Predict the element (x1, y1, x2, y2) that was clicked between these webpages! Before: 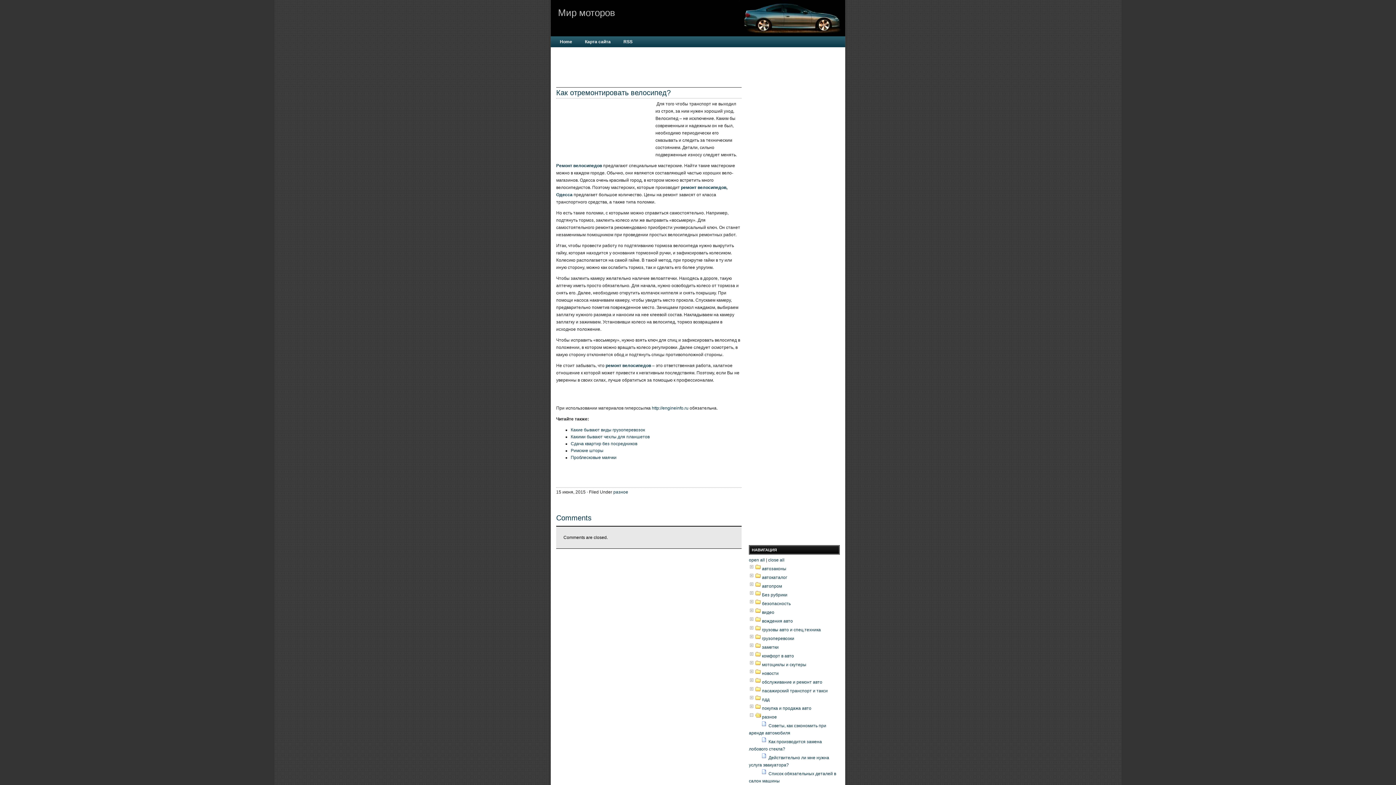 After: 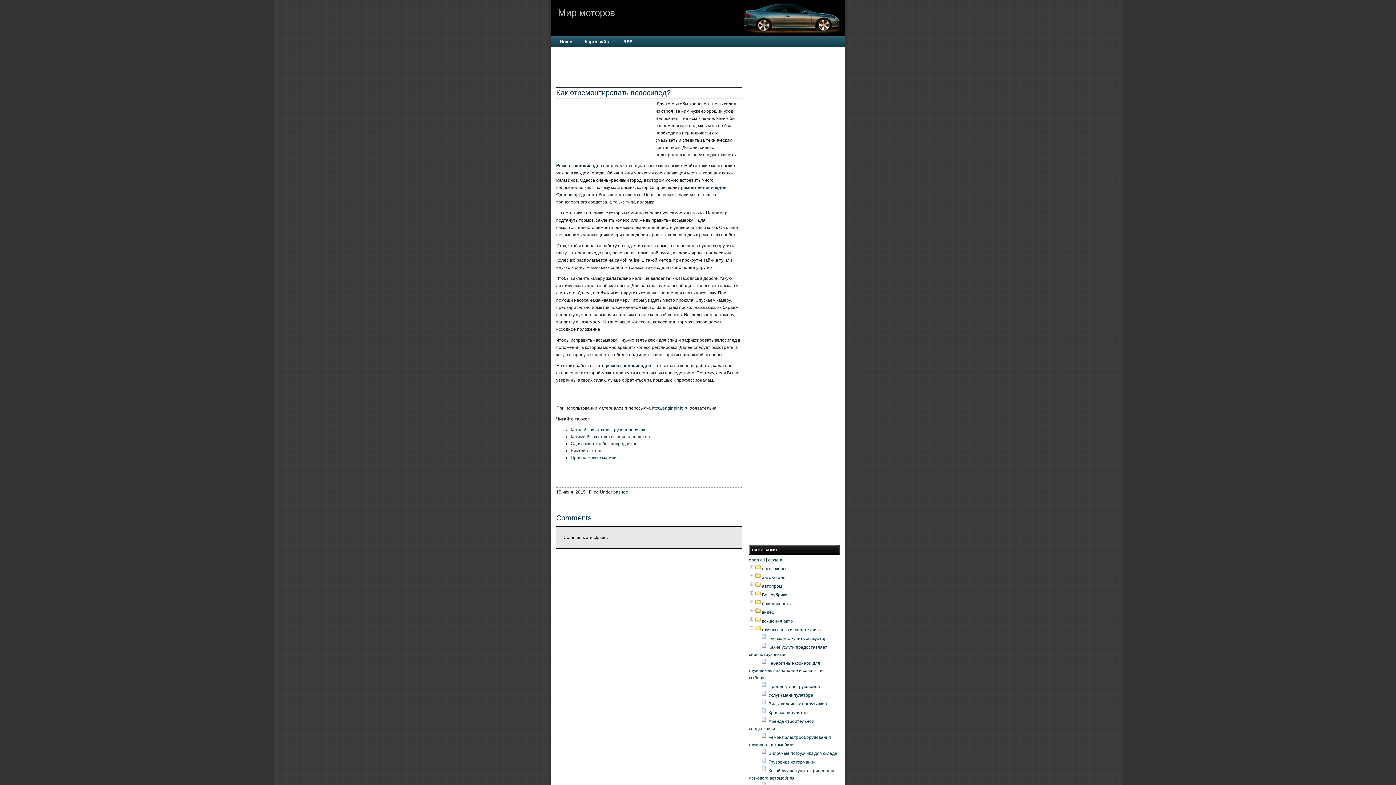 Action: bbox: (749, 627, 755, 632)